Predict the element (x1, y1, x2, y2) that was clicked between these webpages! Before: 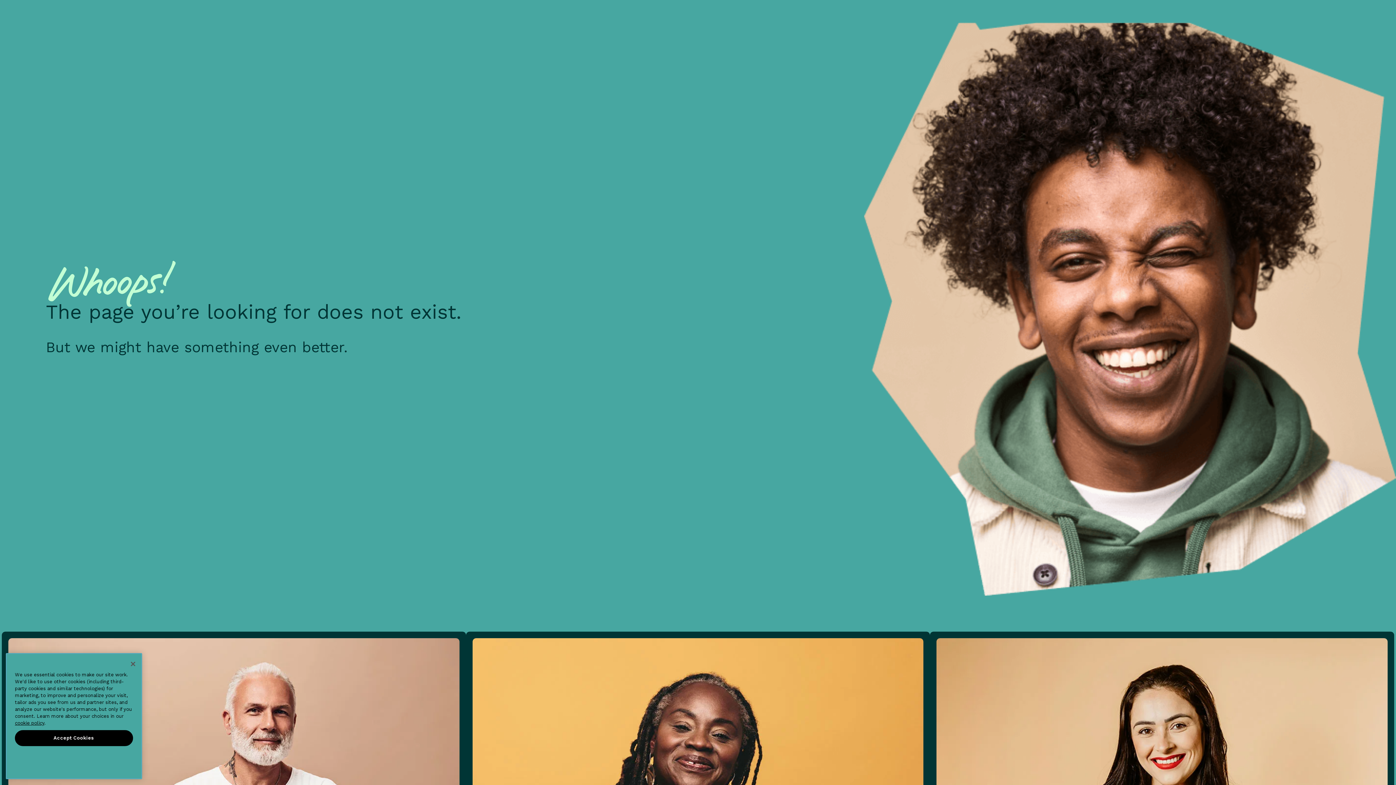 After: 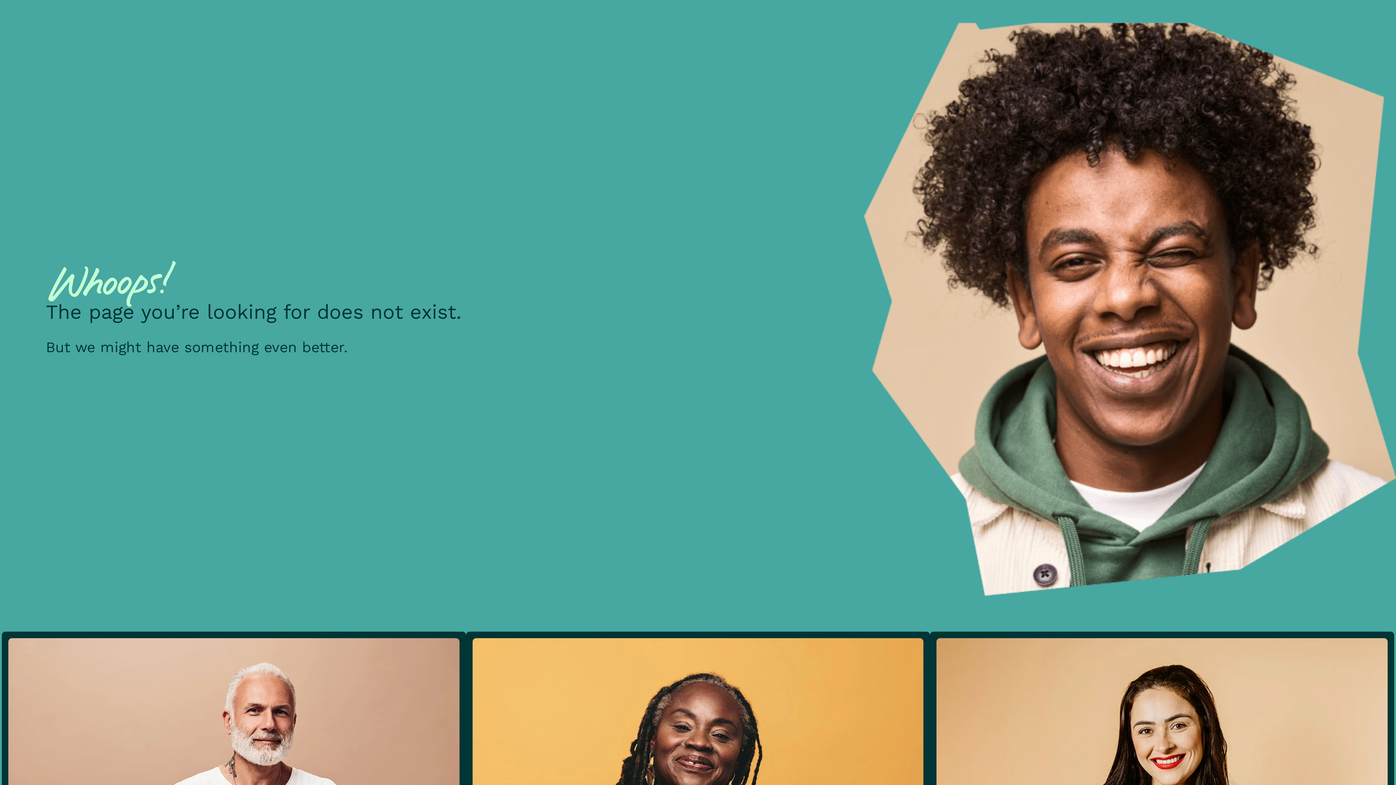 Action: label: Accept Cookies bbox: (14, 730, 133, 746)